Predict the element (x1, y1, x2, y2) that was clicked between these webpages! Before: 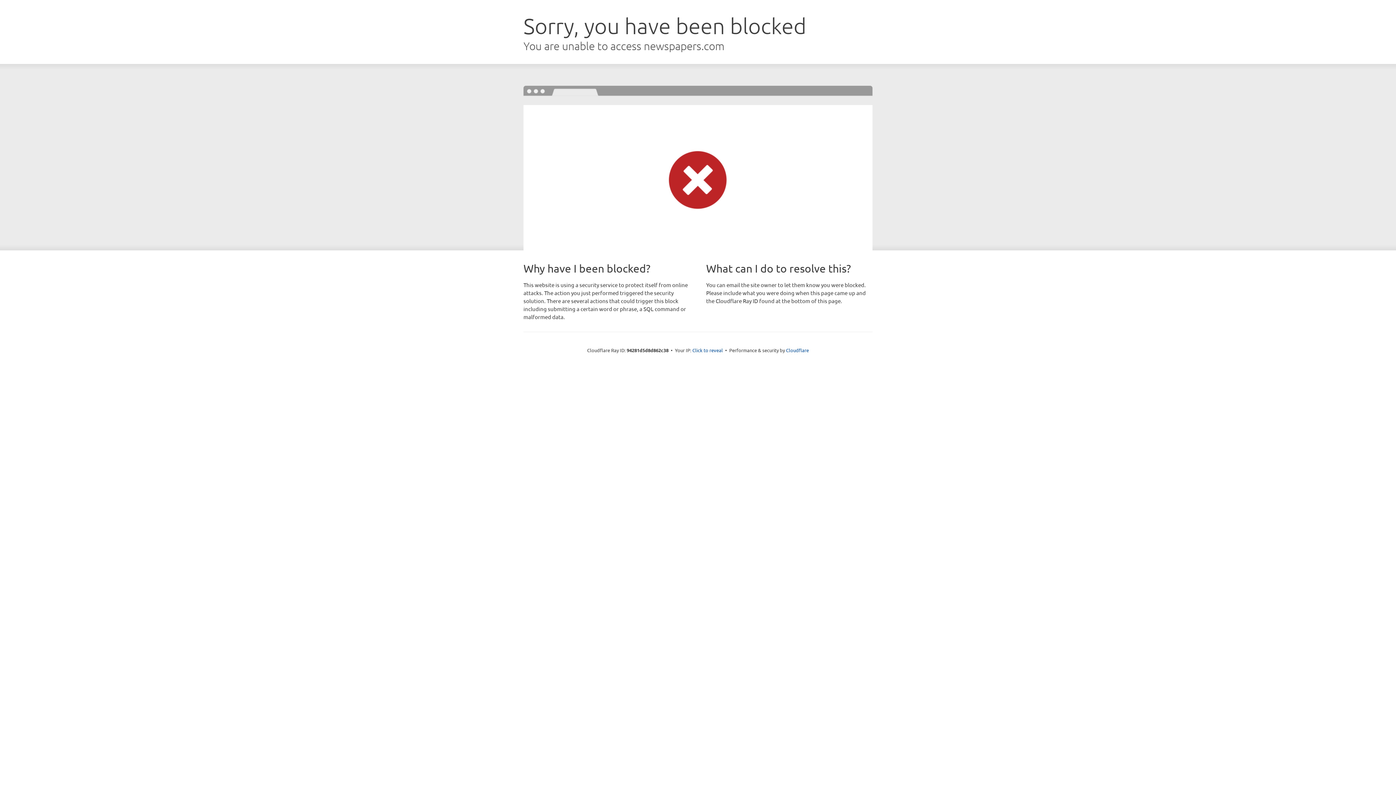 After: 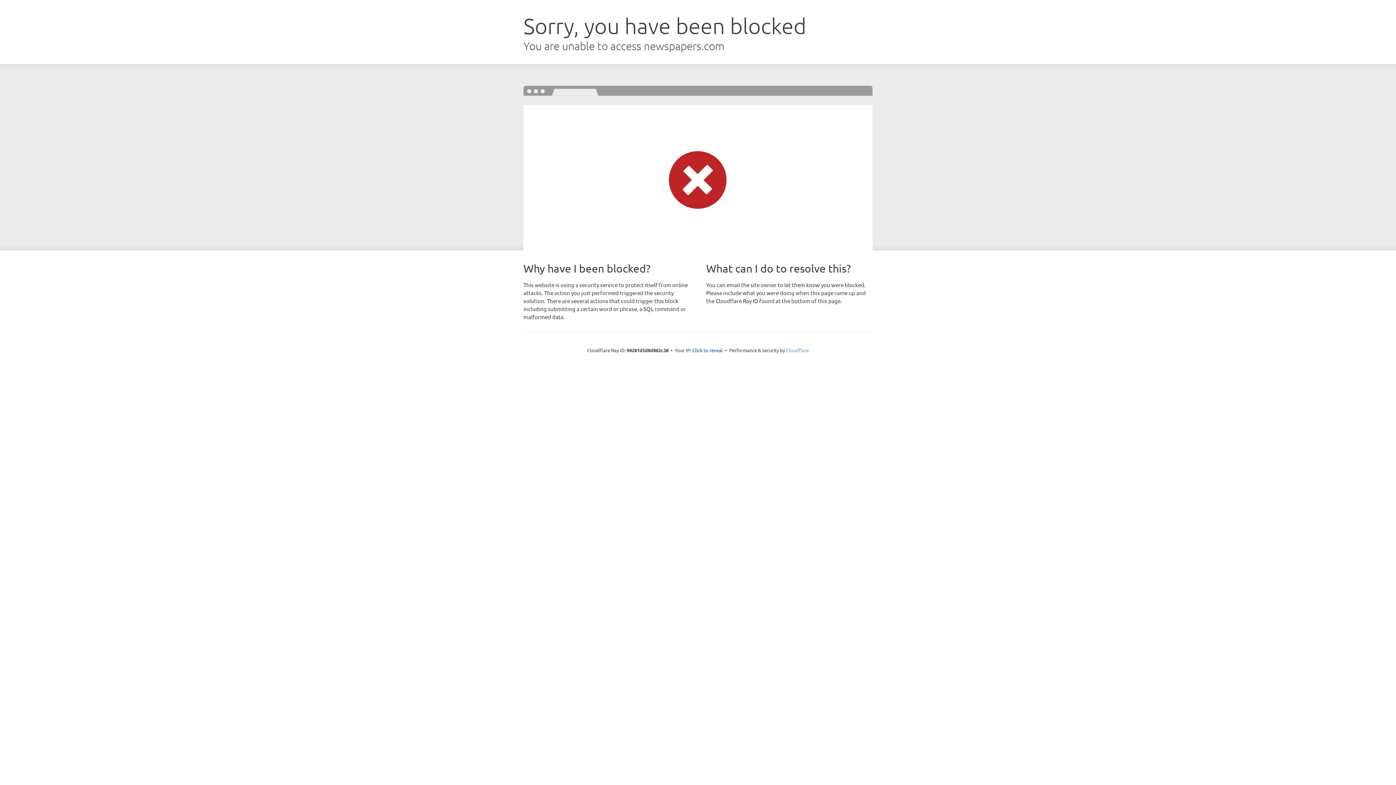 Action: label: Cloudflare bbox: (786, 347, 809, 353)